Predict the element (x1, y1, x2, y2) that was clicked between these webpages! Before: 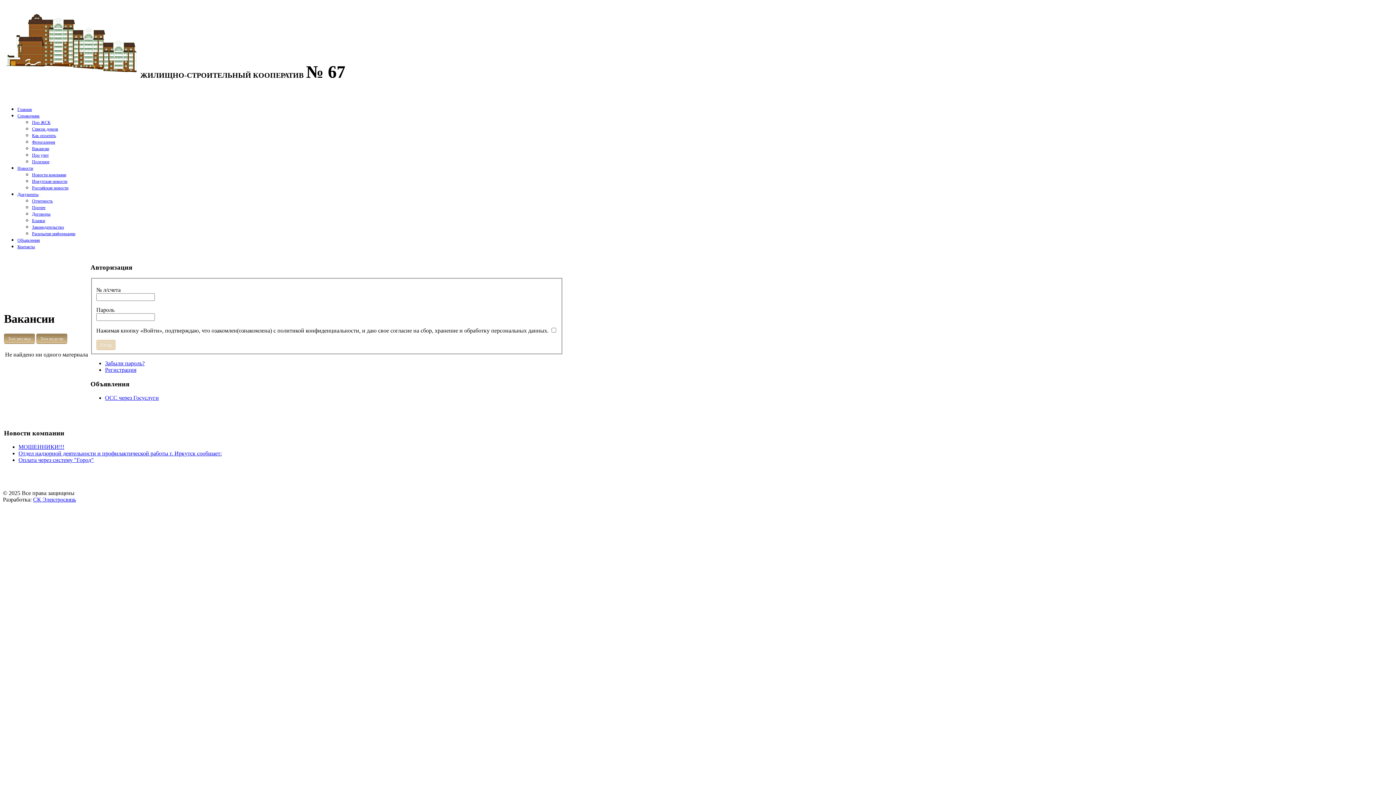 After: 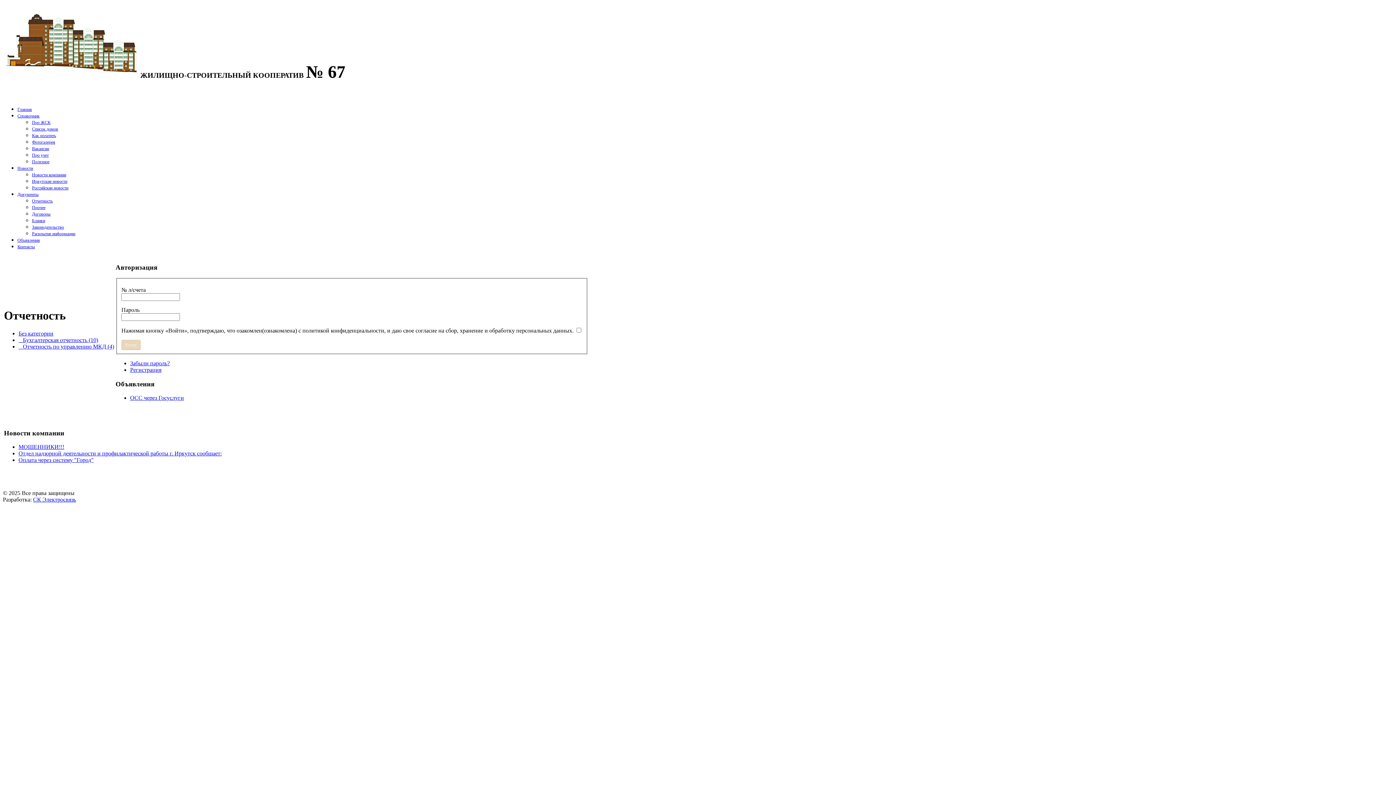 Action: label: Отчетность bbox: (32, 198, 52, 203)